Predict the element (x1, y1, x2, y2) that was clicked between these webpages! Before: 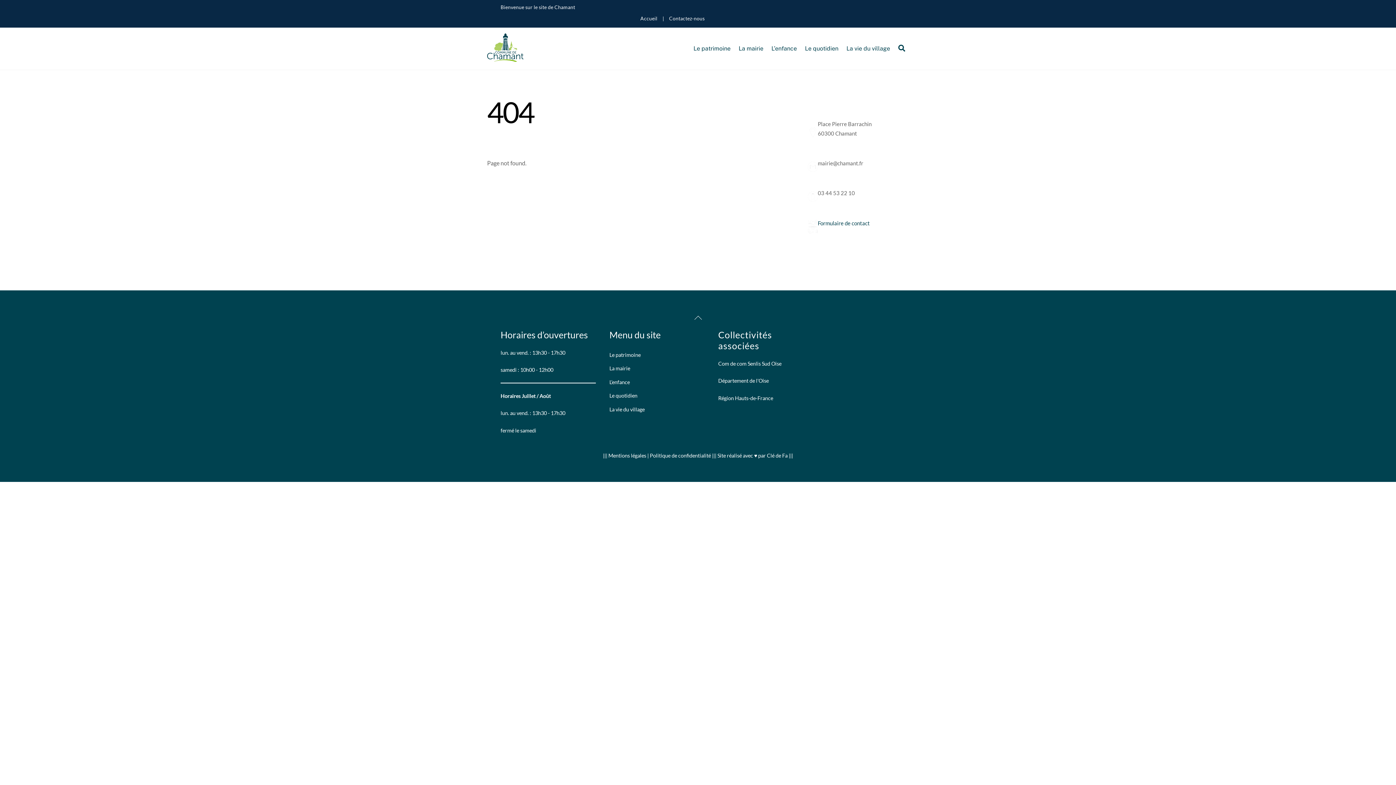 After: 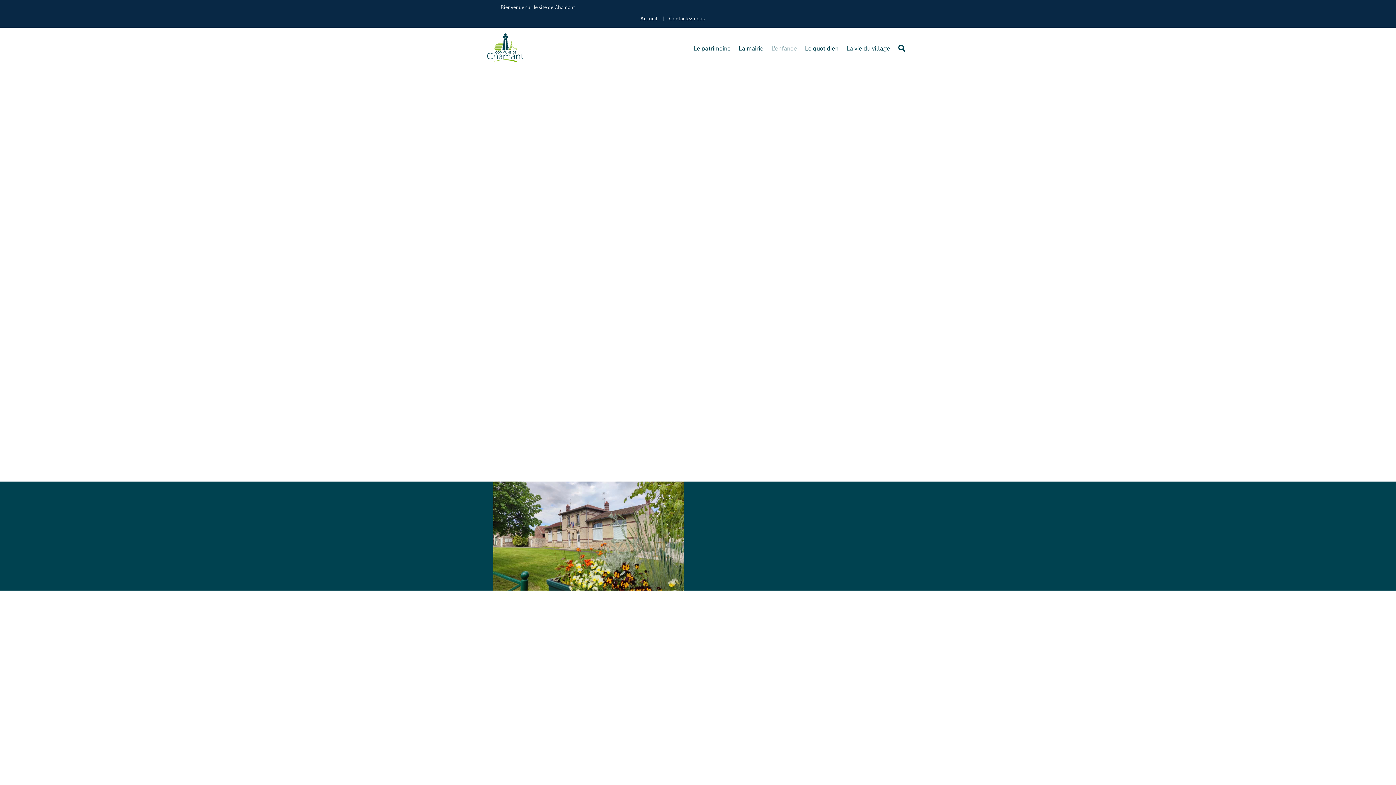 Action: label: L’enfance bbox: (768, 40, 800, 56)